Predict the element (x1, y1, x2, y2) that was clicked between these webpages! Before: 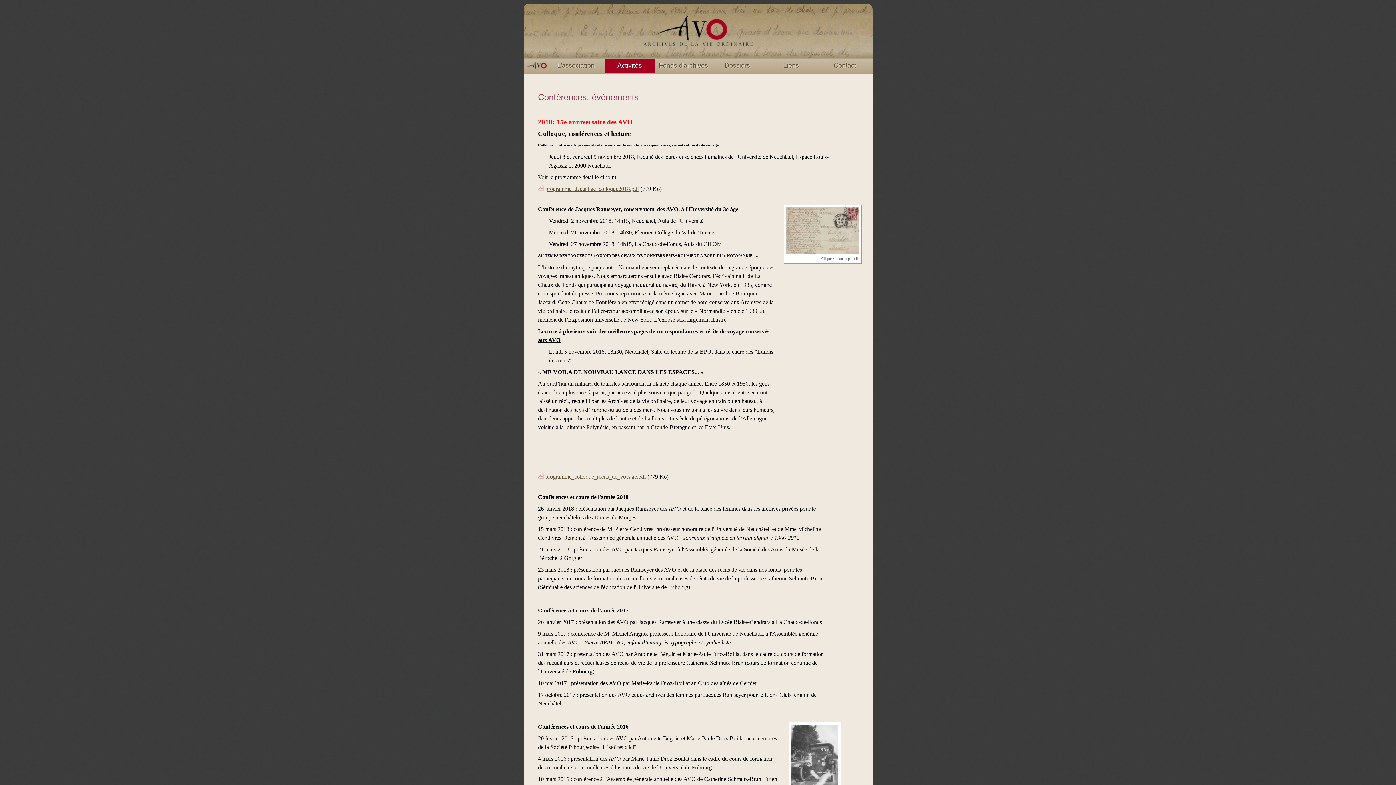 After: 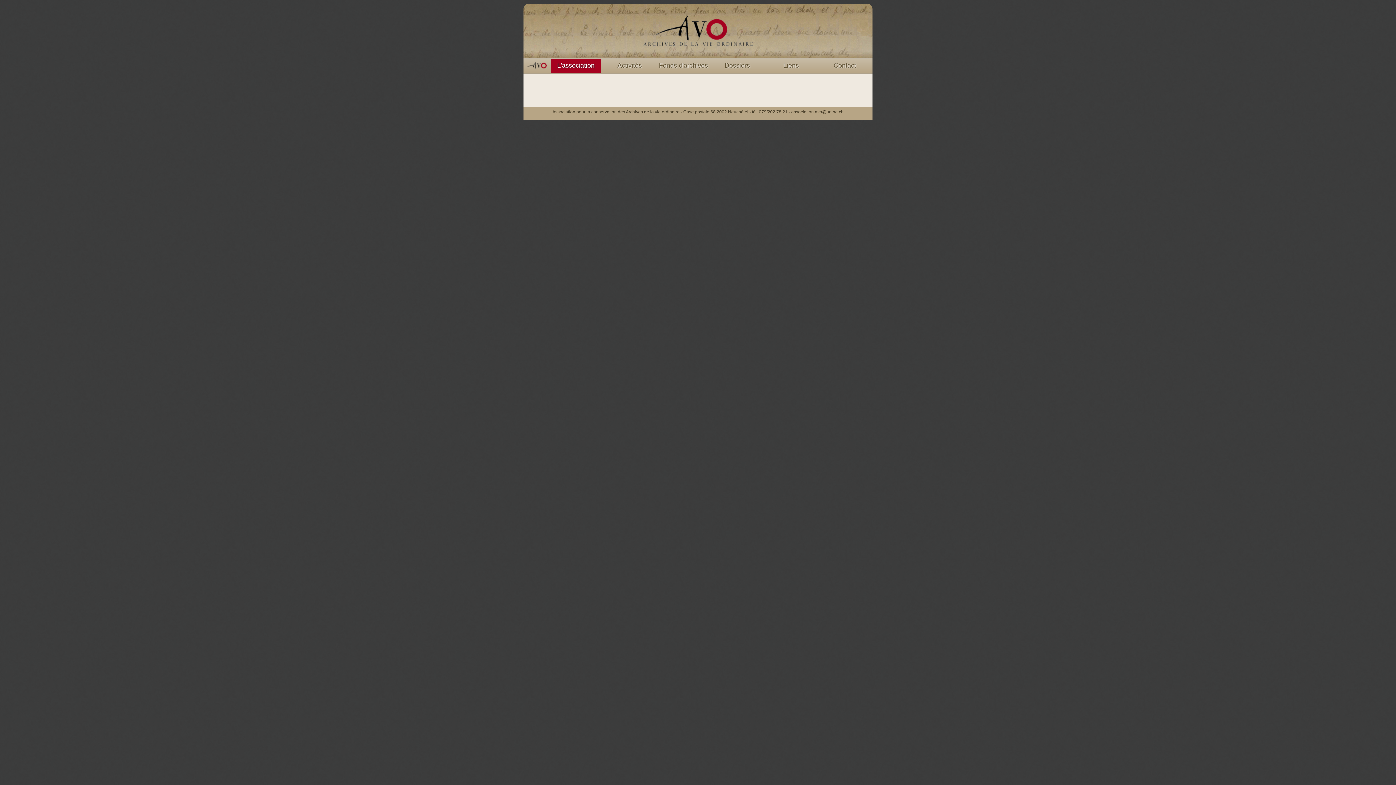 Action: label: L'association bbox: (550, 58, 601, 73)